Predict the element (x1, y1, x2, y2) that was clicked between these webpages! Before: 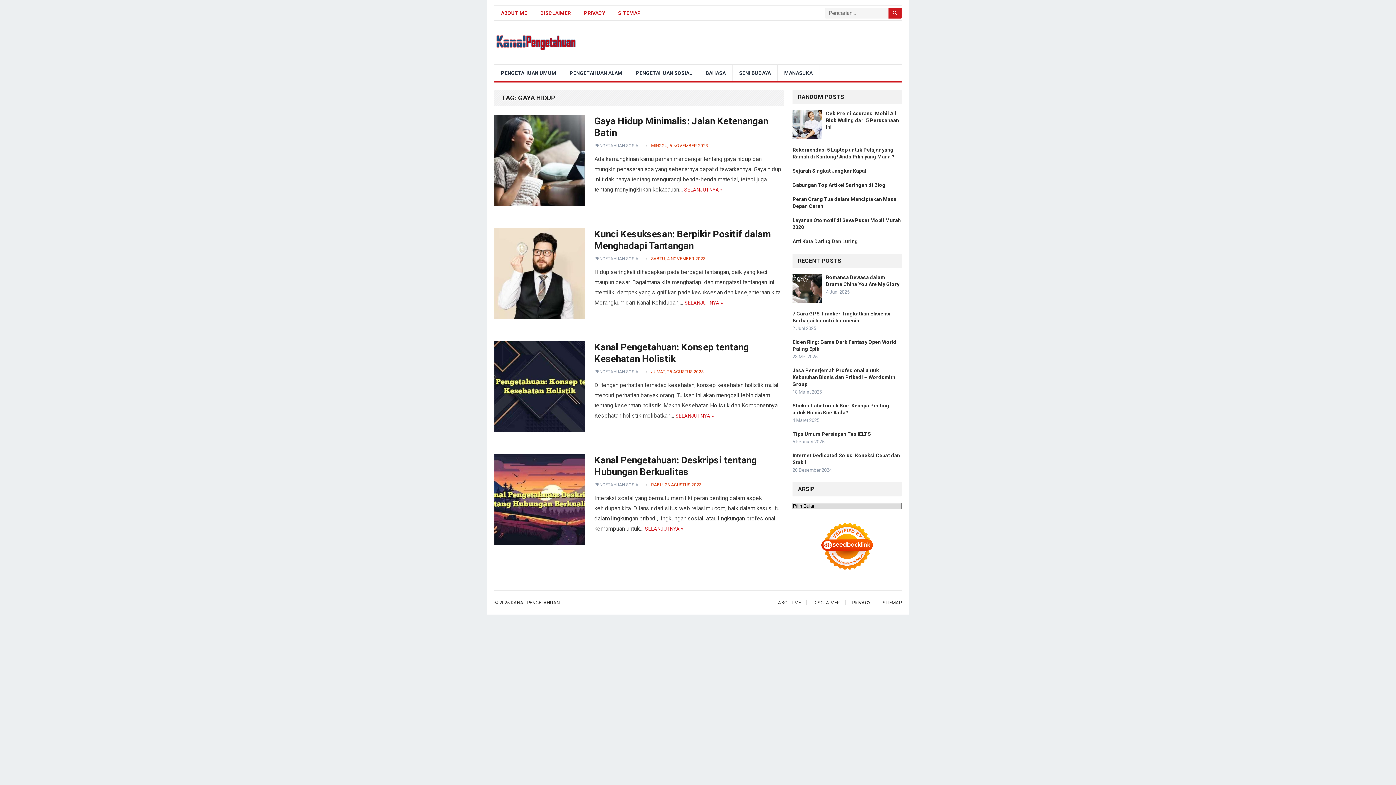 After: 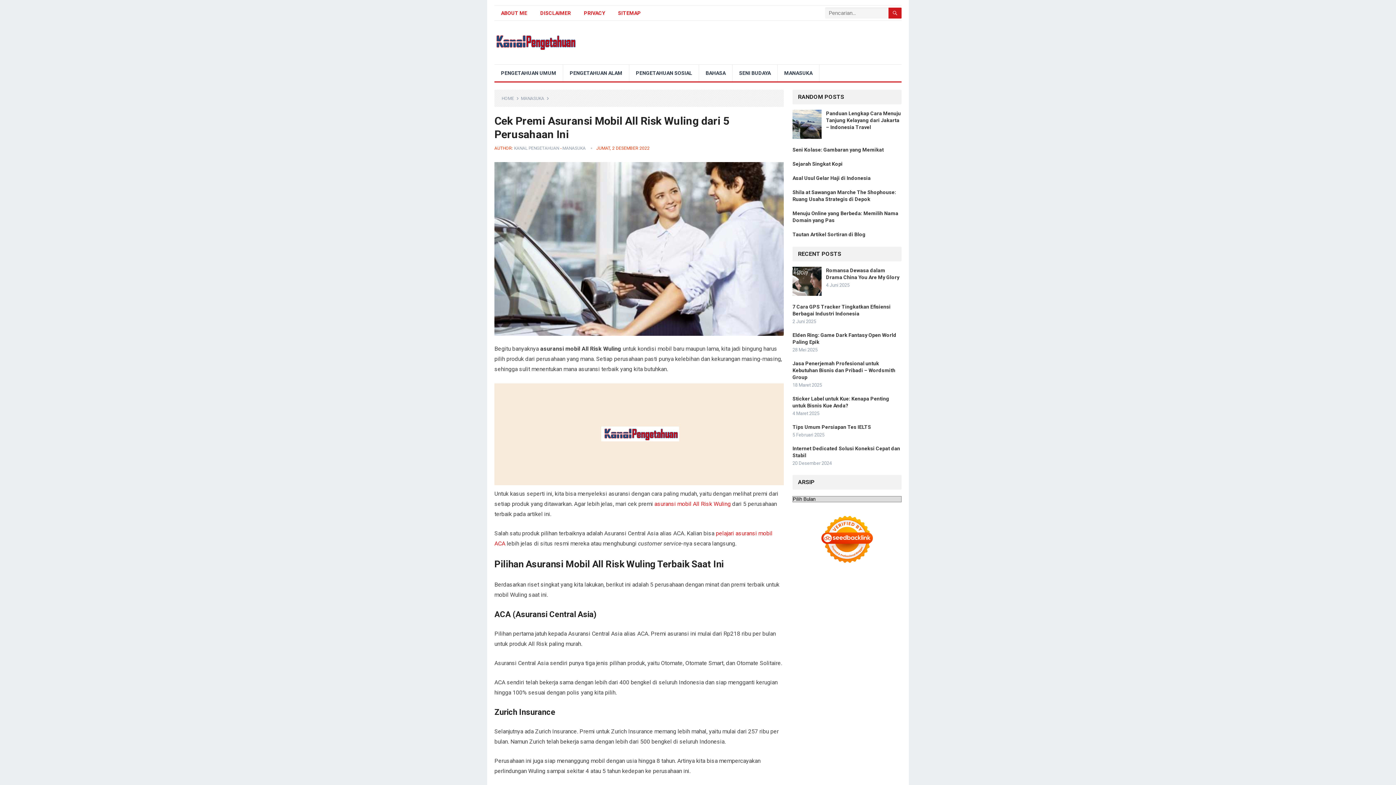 Action: label: Cek Premi Asuransi Mobil All Risk Wuling dari 5 Perusahaan Ini bbox: (826, 110, 899, 130)